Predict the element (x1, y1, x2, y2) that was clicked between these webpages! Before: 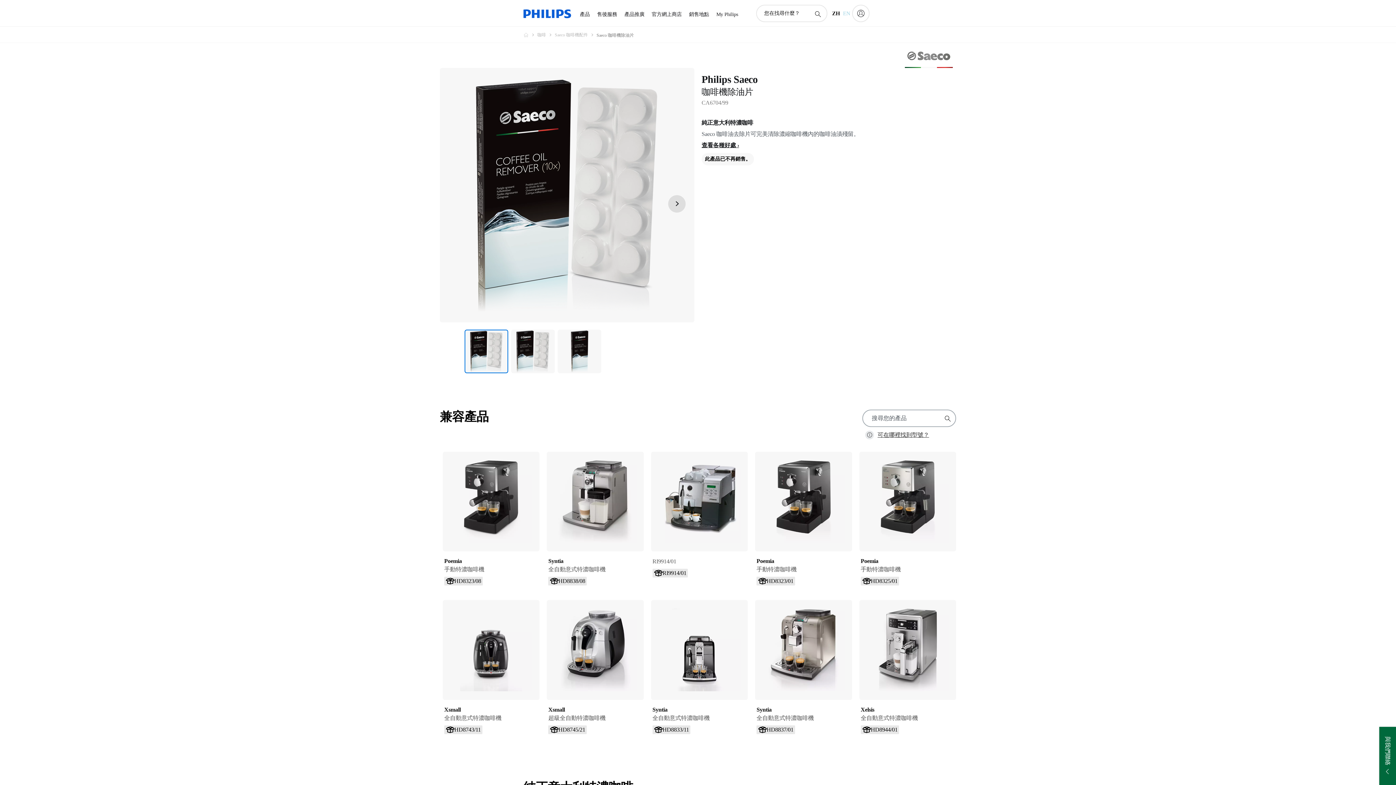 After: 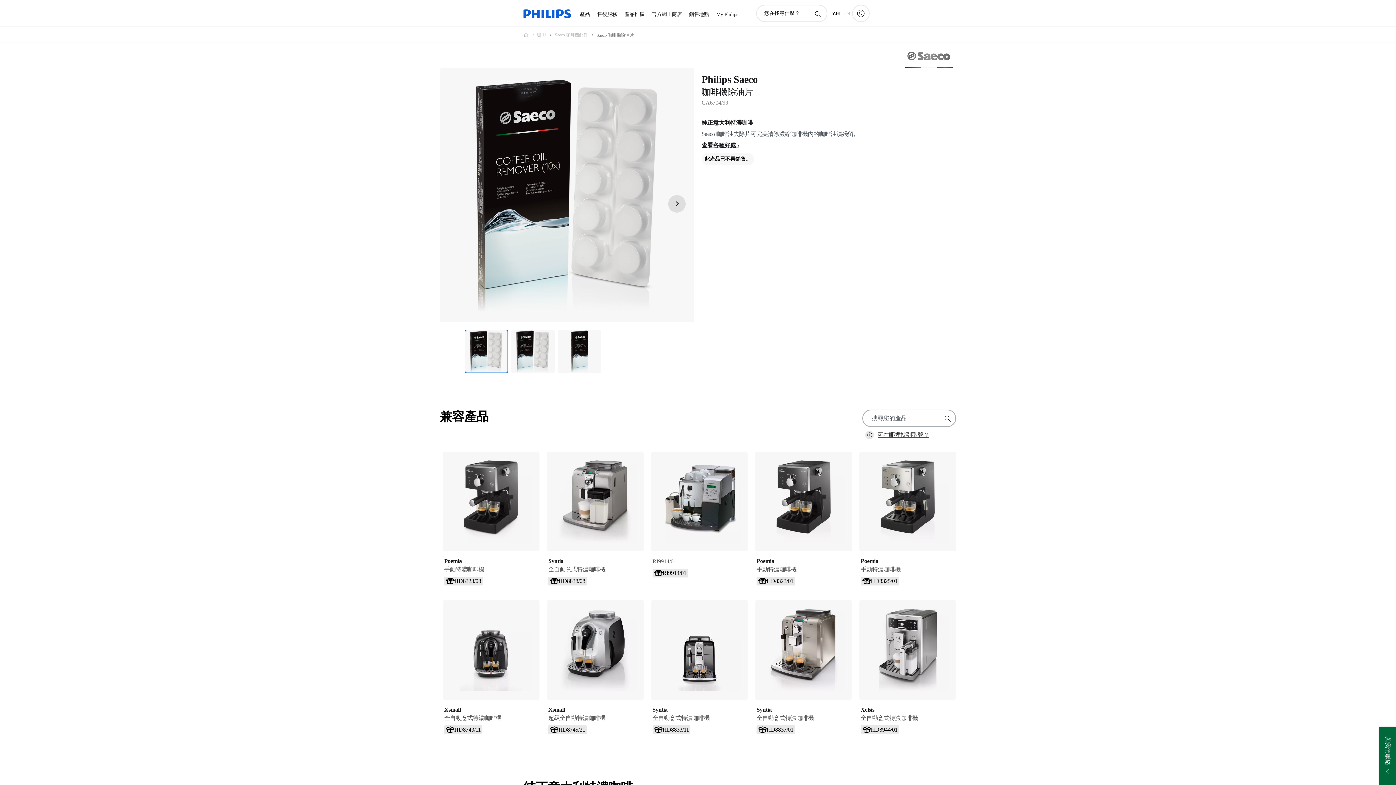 Action: label: 純正意大利特濃咖啡 bbox: (464, 329, 508, 373)